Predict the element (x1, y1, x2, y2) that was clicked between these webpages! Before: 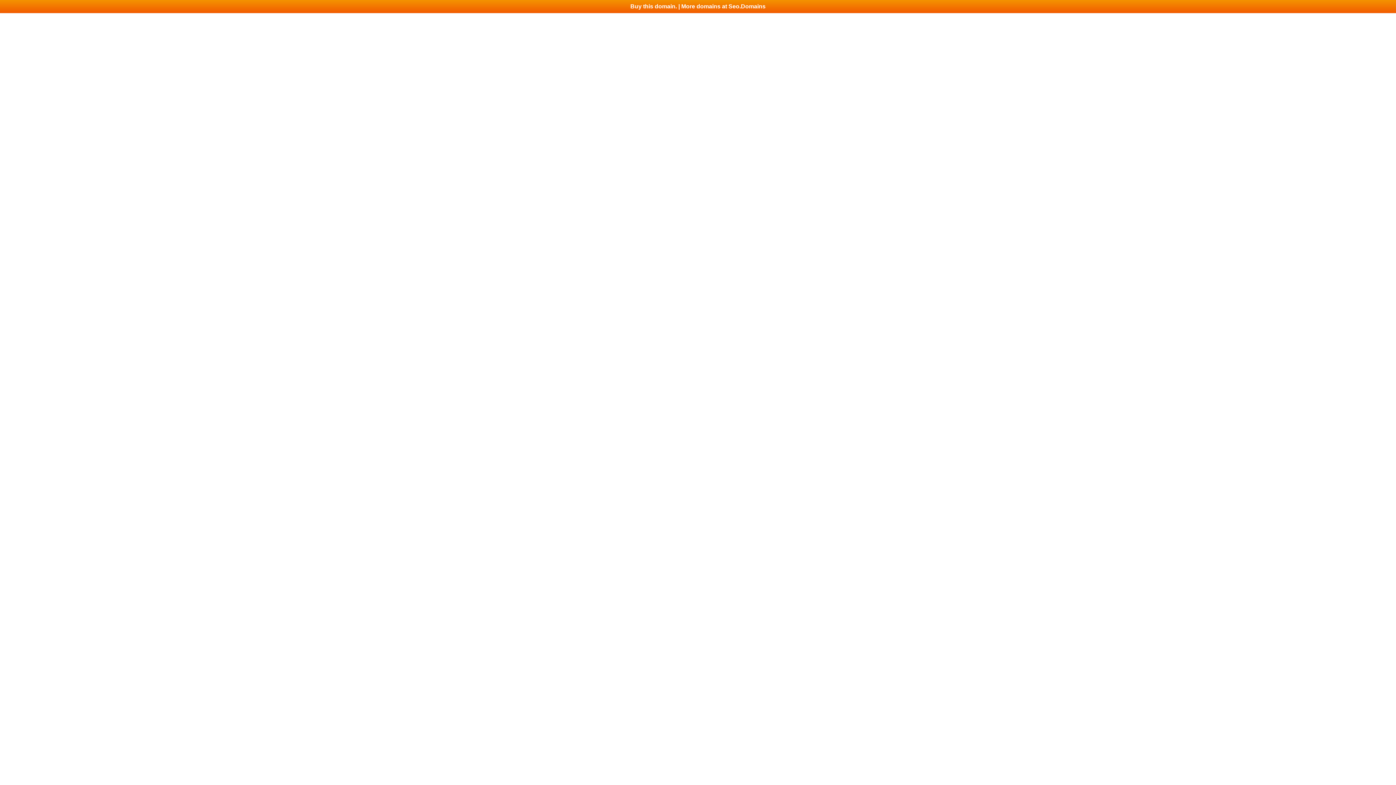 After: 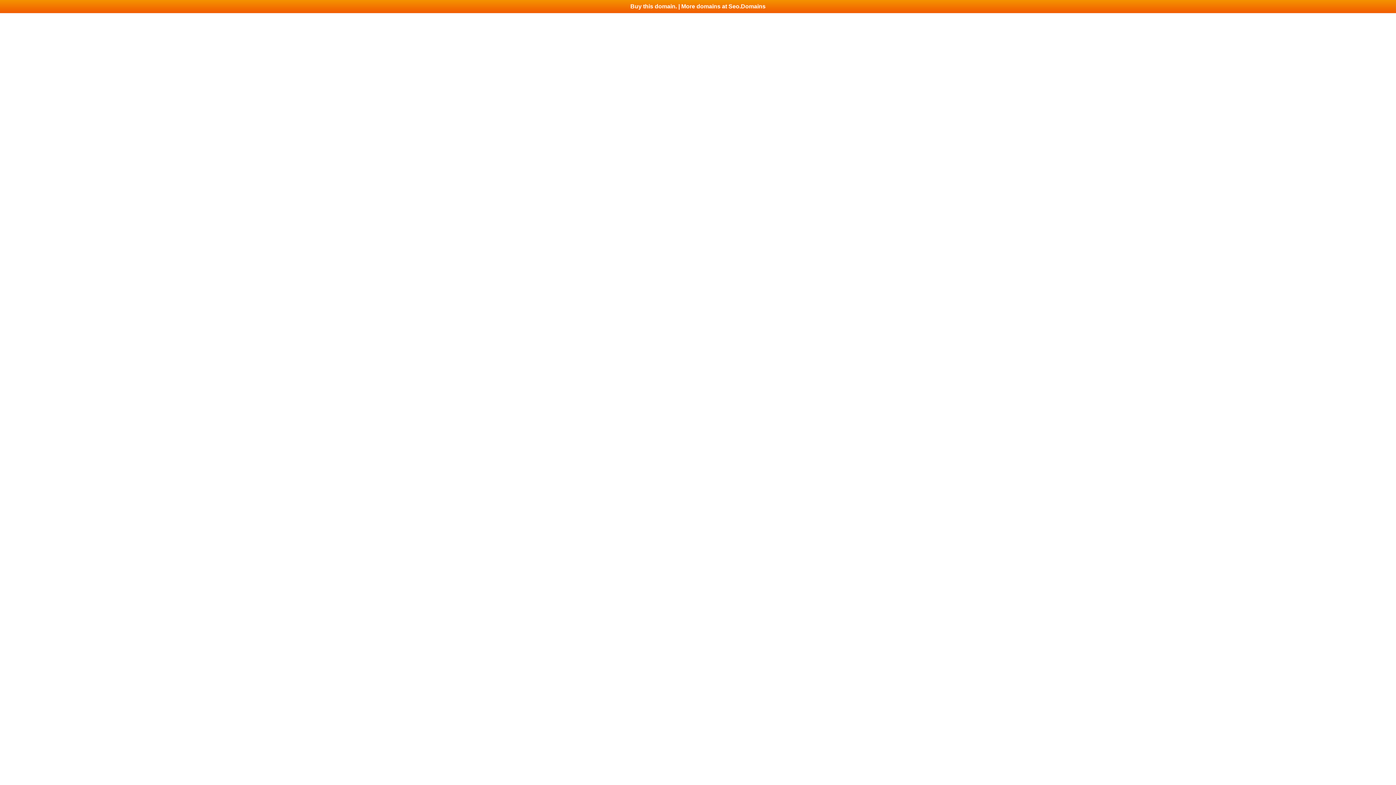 Action: label: Buy this domain. | More domains at Seo.Domains bbox: (0, 0, 1396, 13)